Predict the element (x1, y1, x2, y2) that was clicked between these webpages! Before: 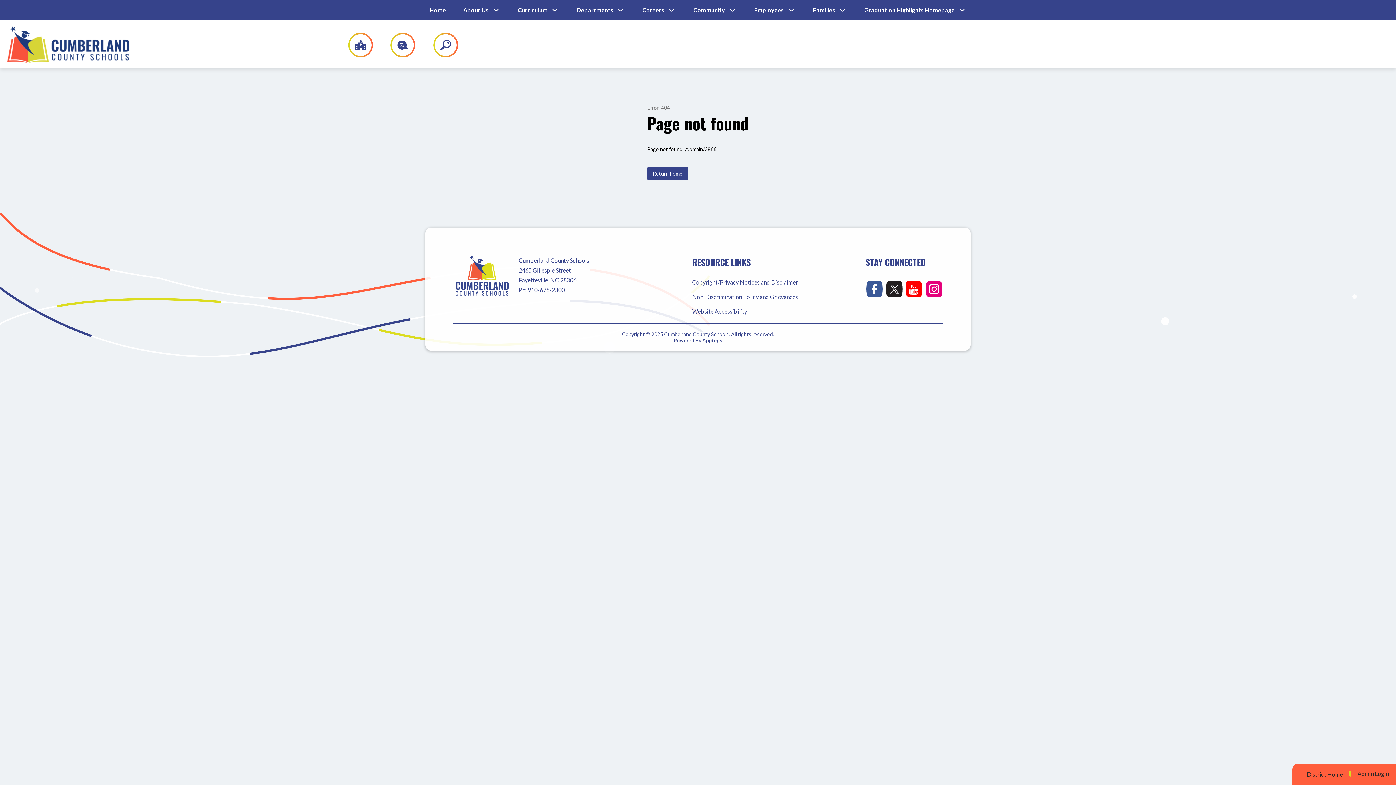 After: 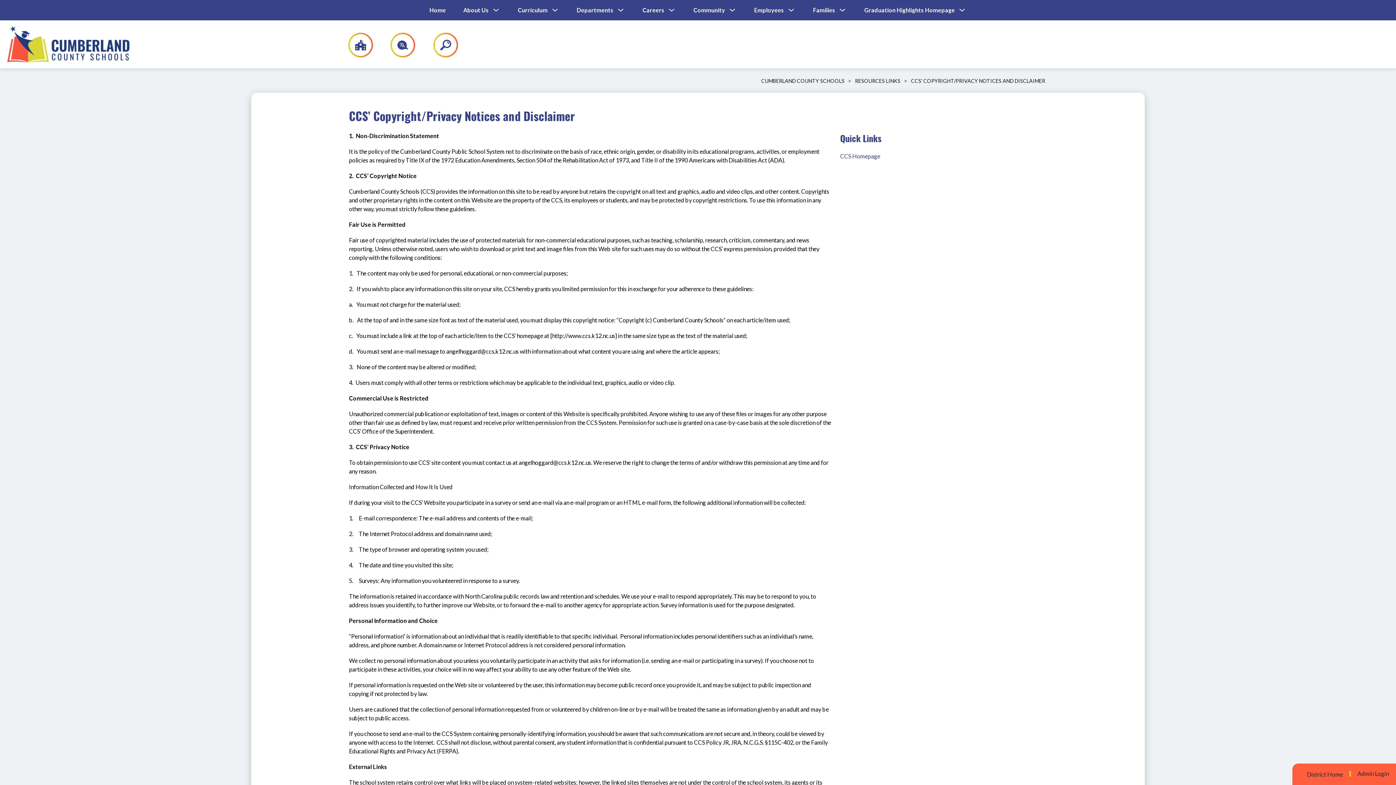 Action: label: Copyright/Privacy Notices and Disclaimer bbox: (692, 275, 837, 288)